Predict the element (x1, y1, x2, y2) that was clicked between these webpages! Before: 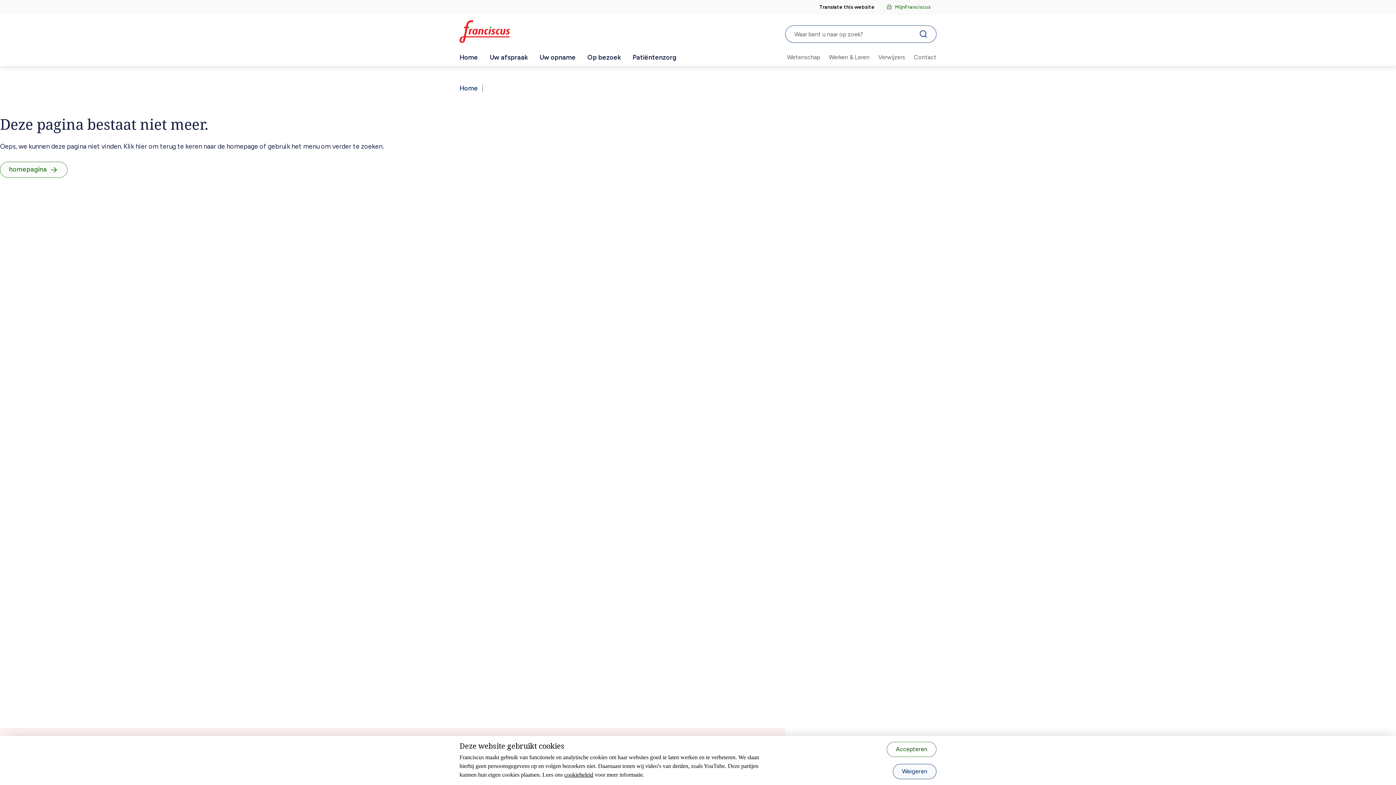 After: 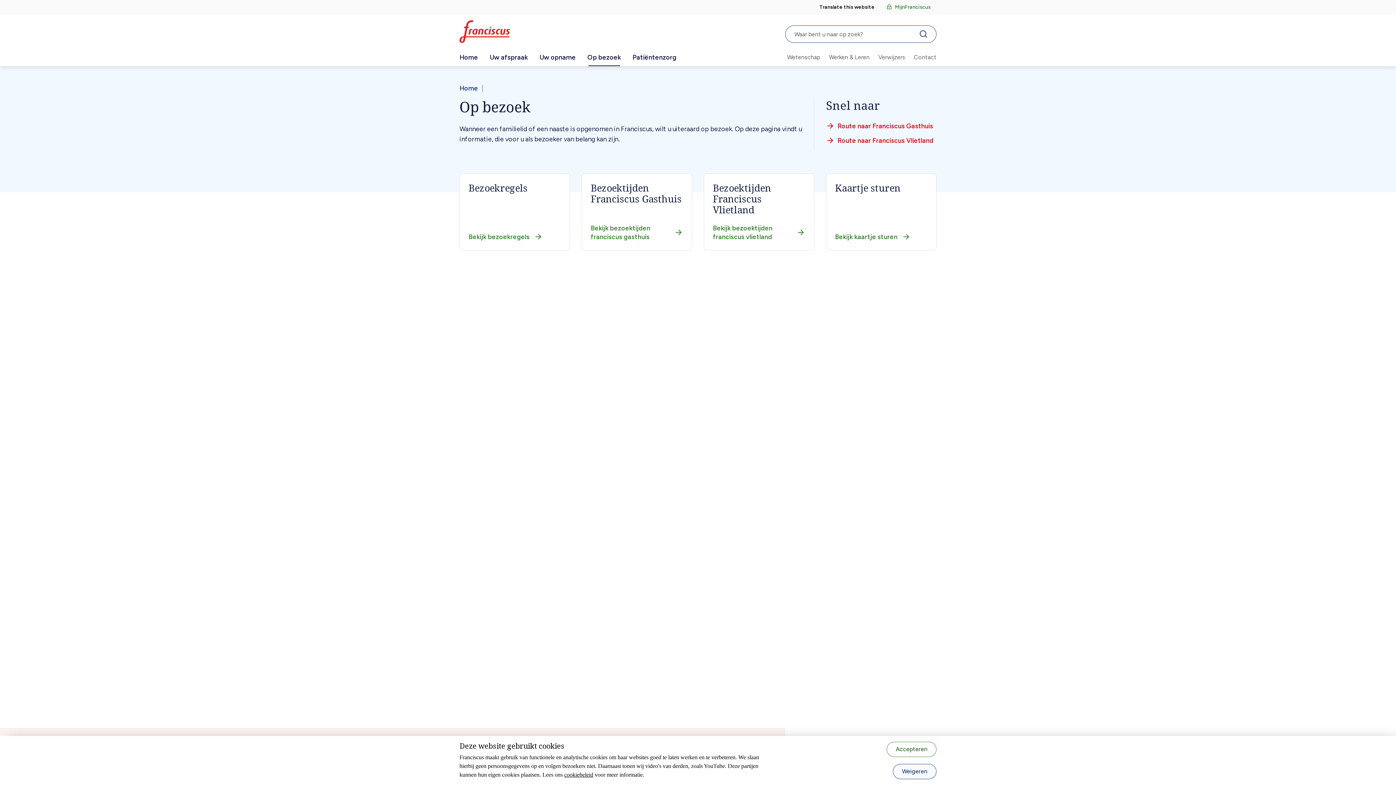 Action: bbox: (581, 48, 626, 66) label: Op bezoek